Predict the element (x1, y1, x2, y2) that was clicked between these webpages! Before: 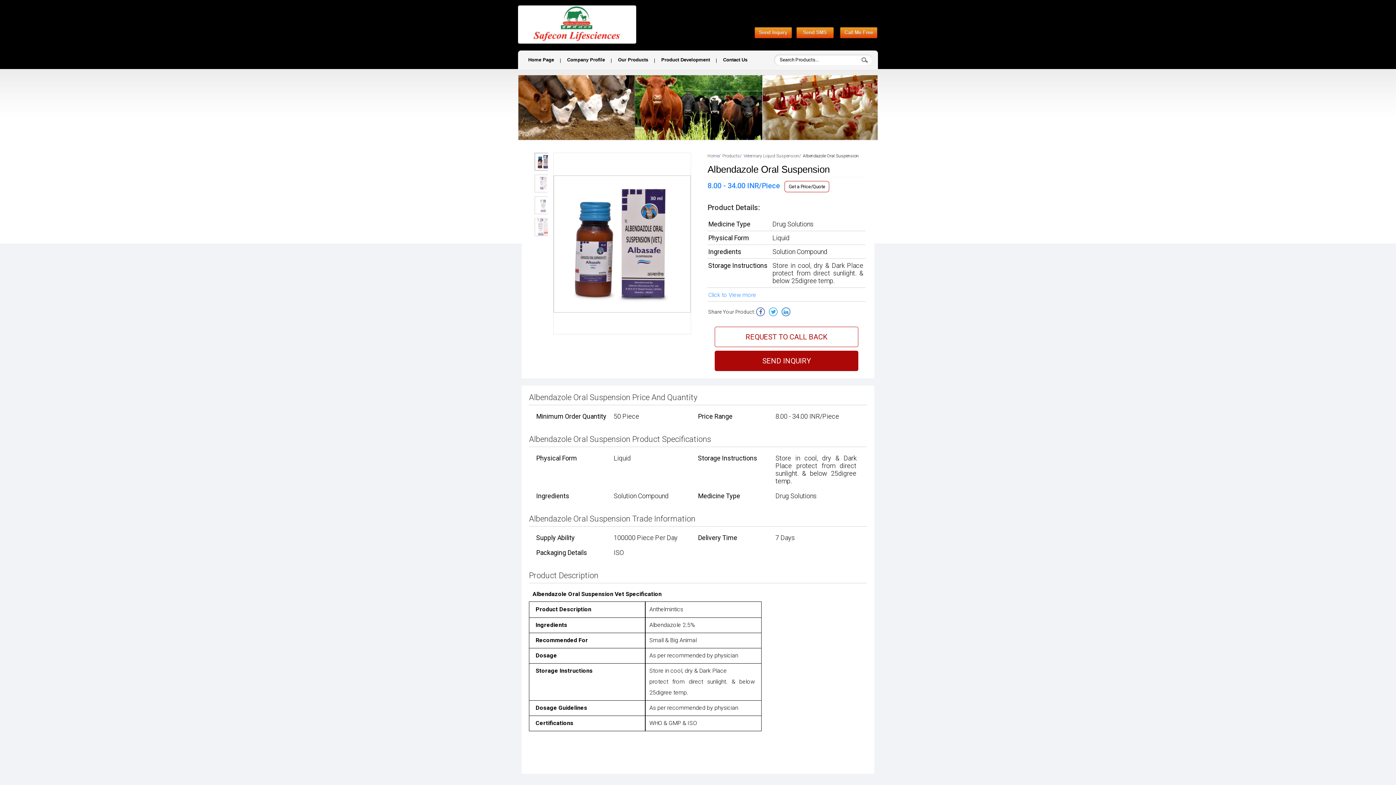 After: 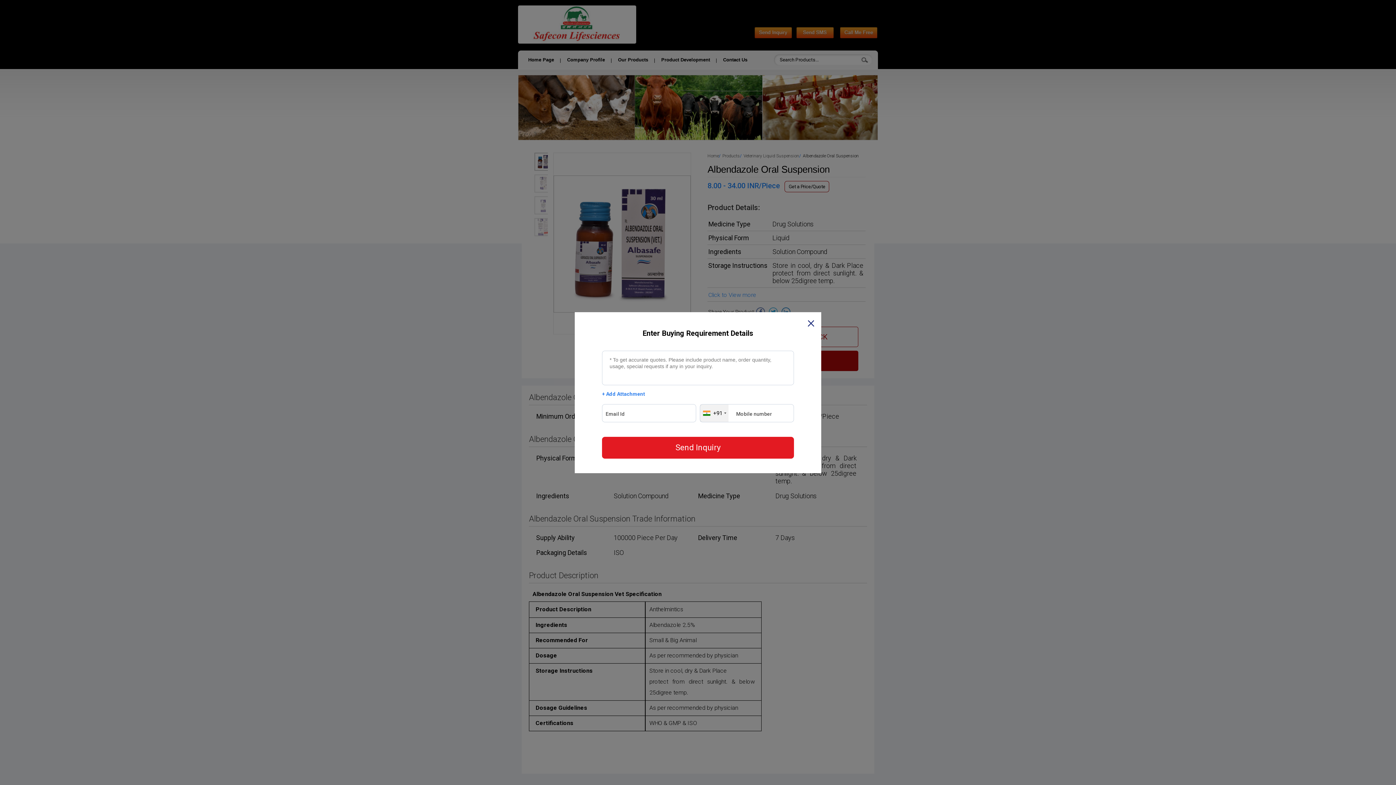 Action: label: SEND INQUIRY bbox: (715, 350, 858, 371)